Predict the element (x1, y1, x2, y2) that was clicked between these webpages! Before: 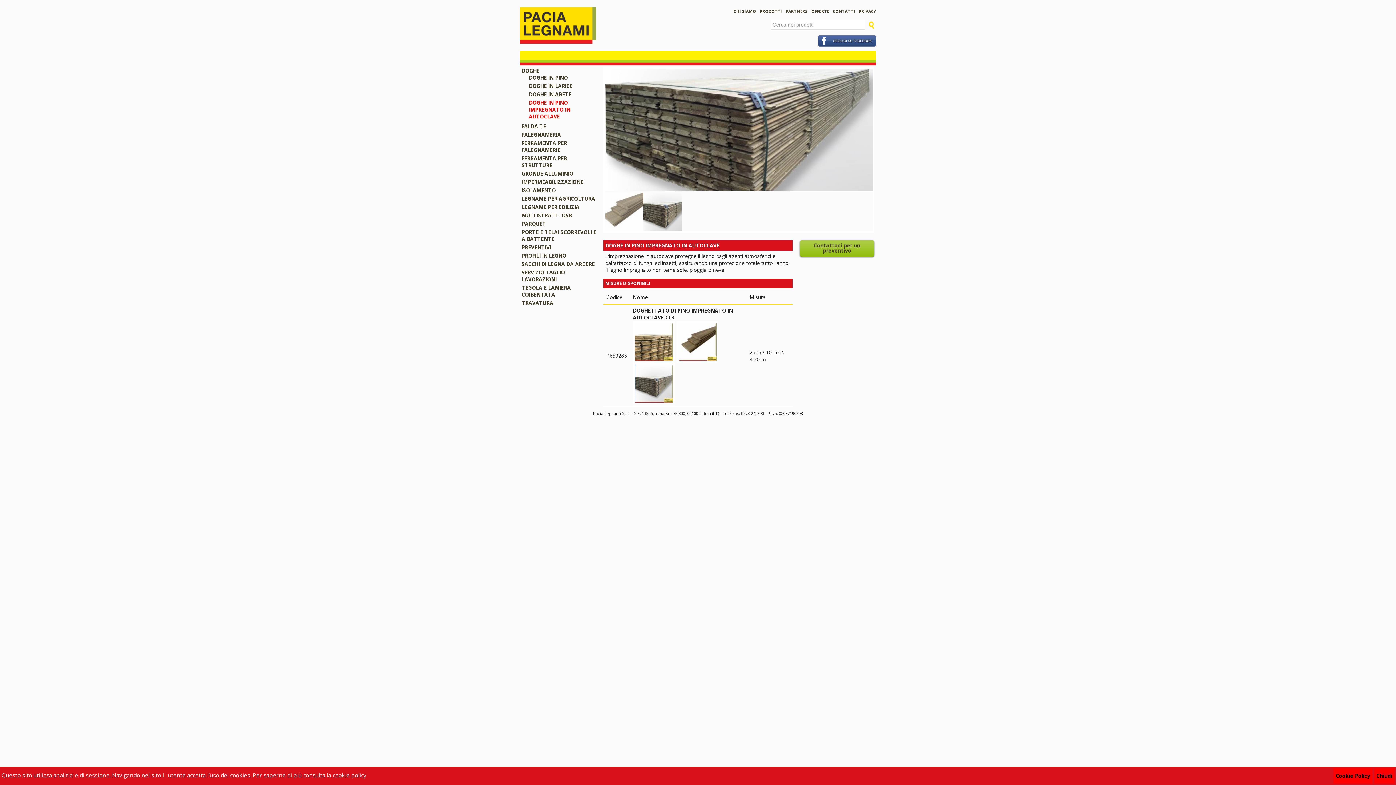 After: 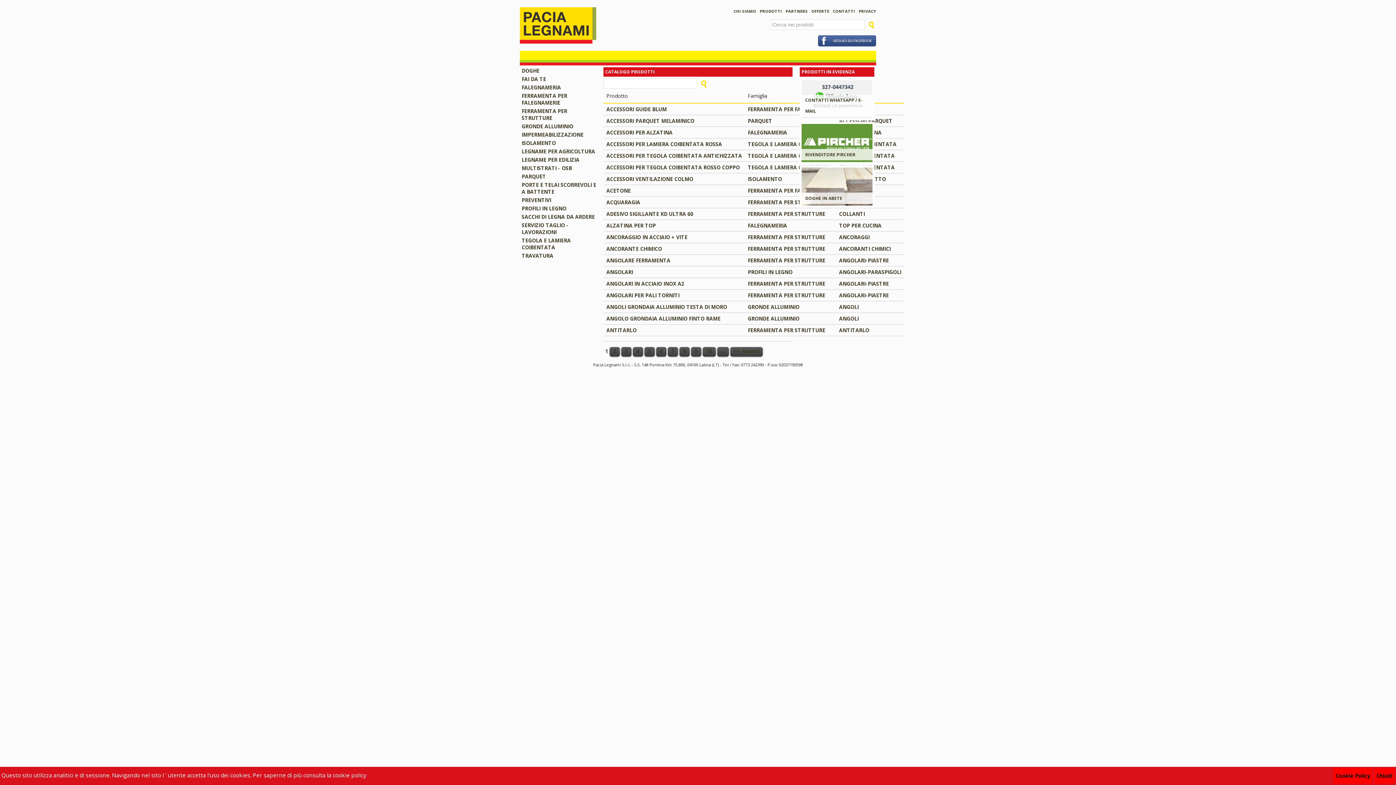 Action: bbox: (866, 21, 876, 29)